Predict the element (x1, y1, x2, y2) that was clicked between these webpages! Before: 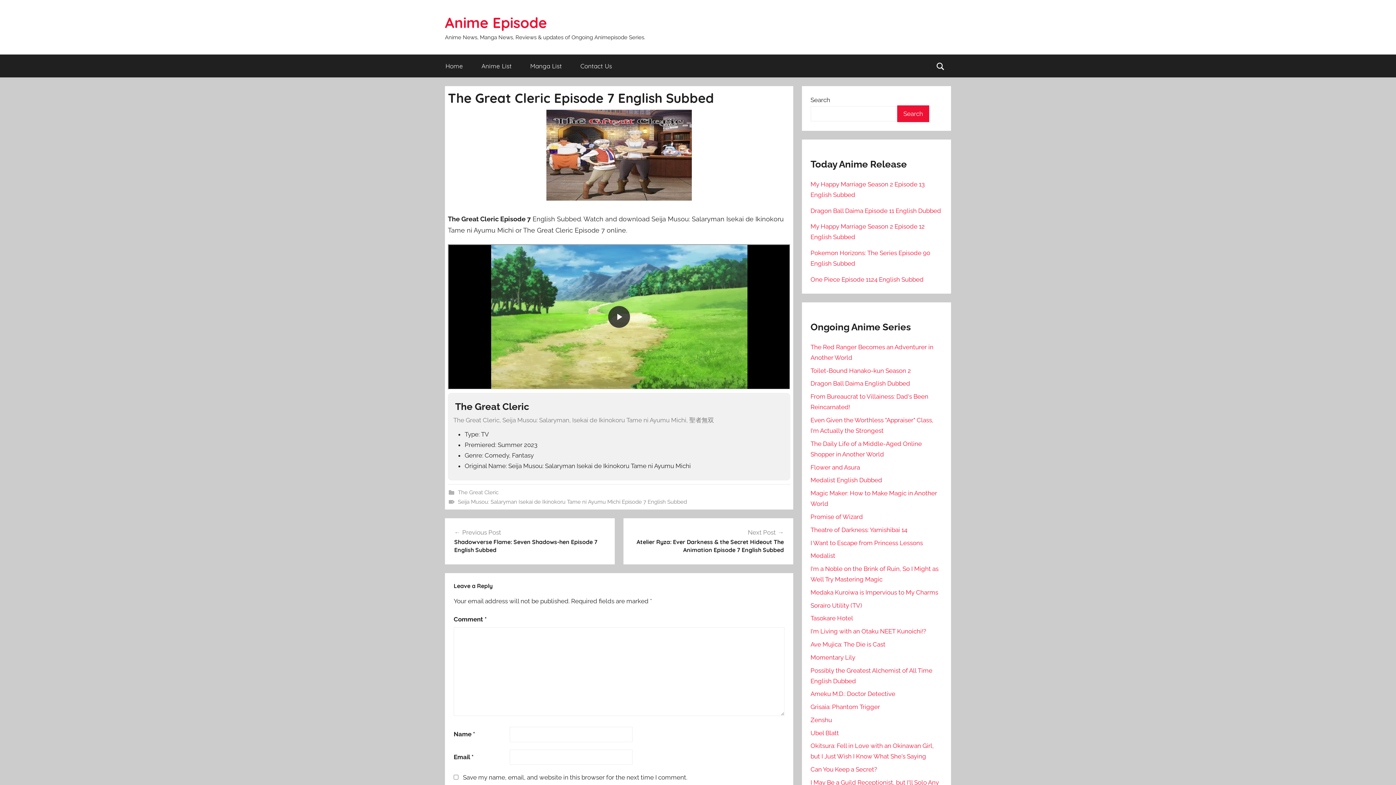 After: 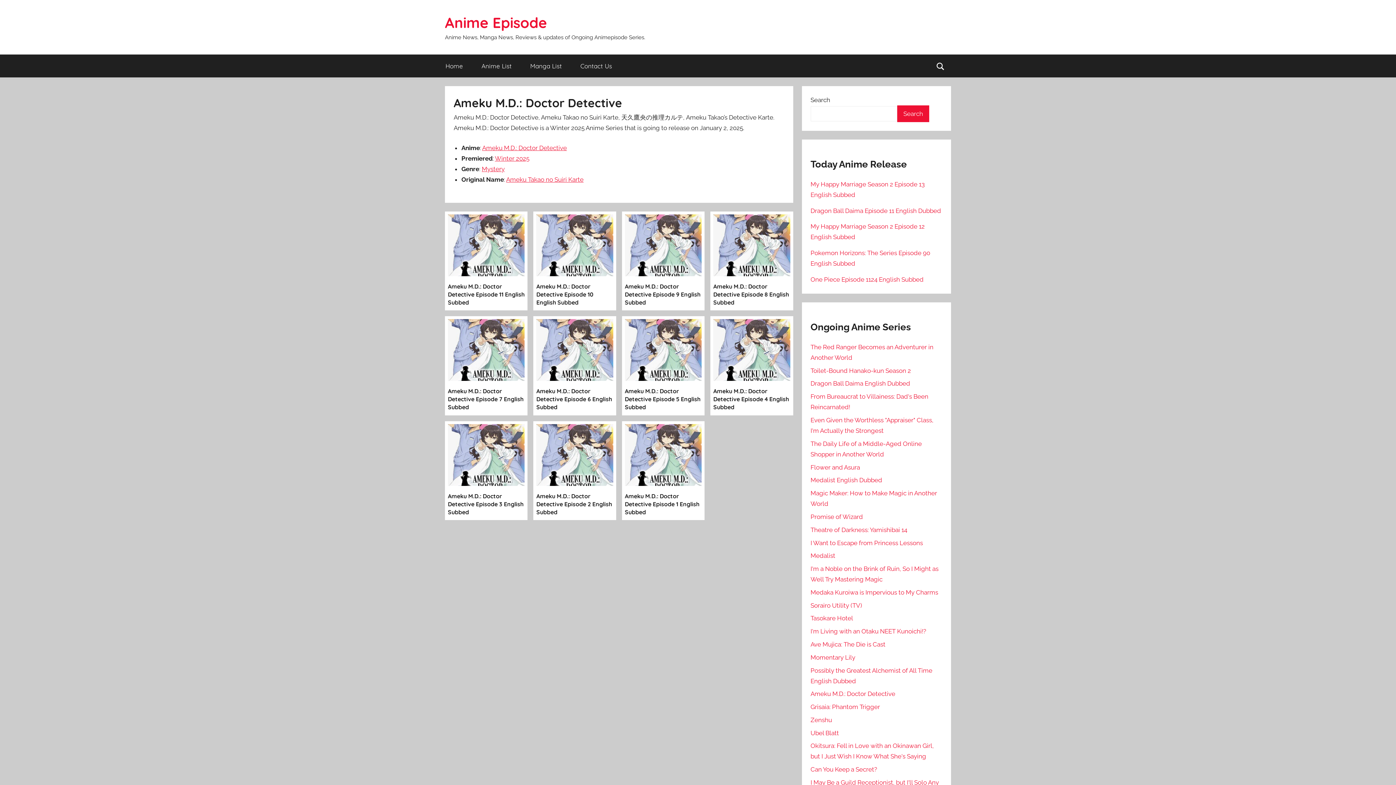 Action: bbox: (810, 690, 895, 697) label: Ameku M.D.: Doctor Detective